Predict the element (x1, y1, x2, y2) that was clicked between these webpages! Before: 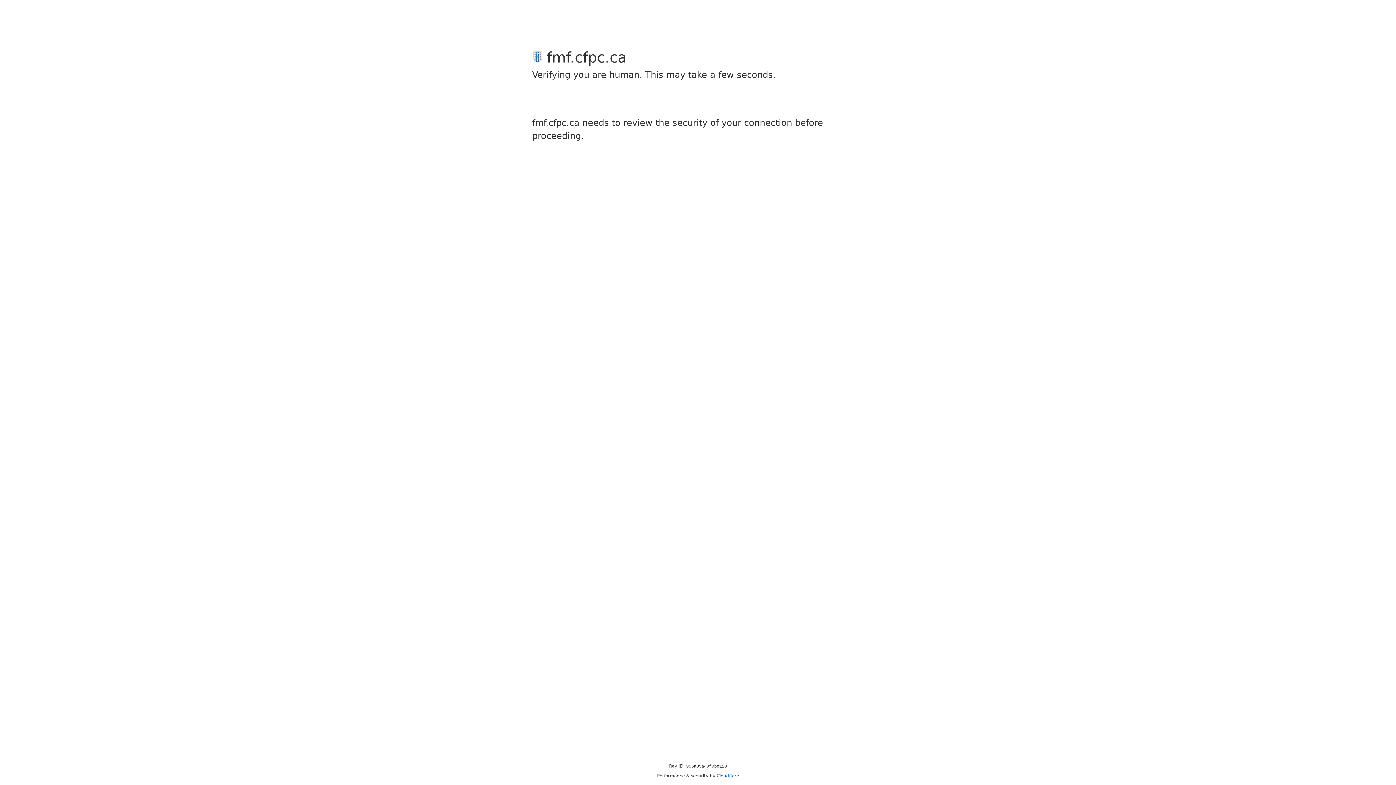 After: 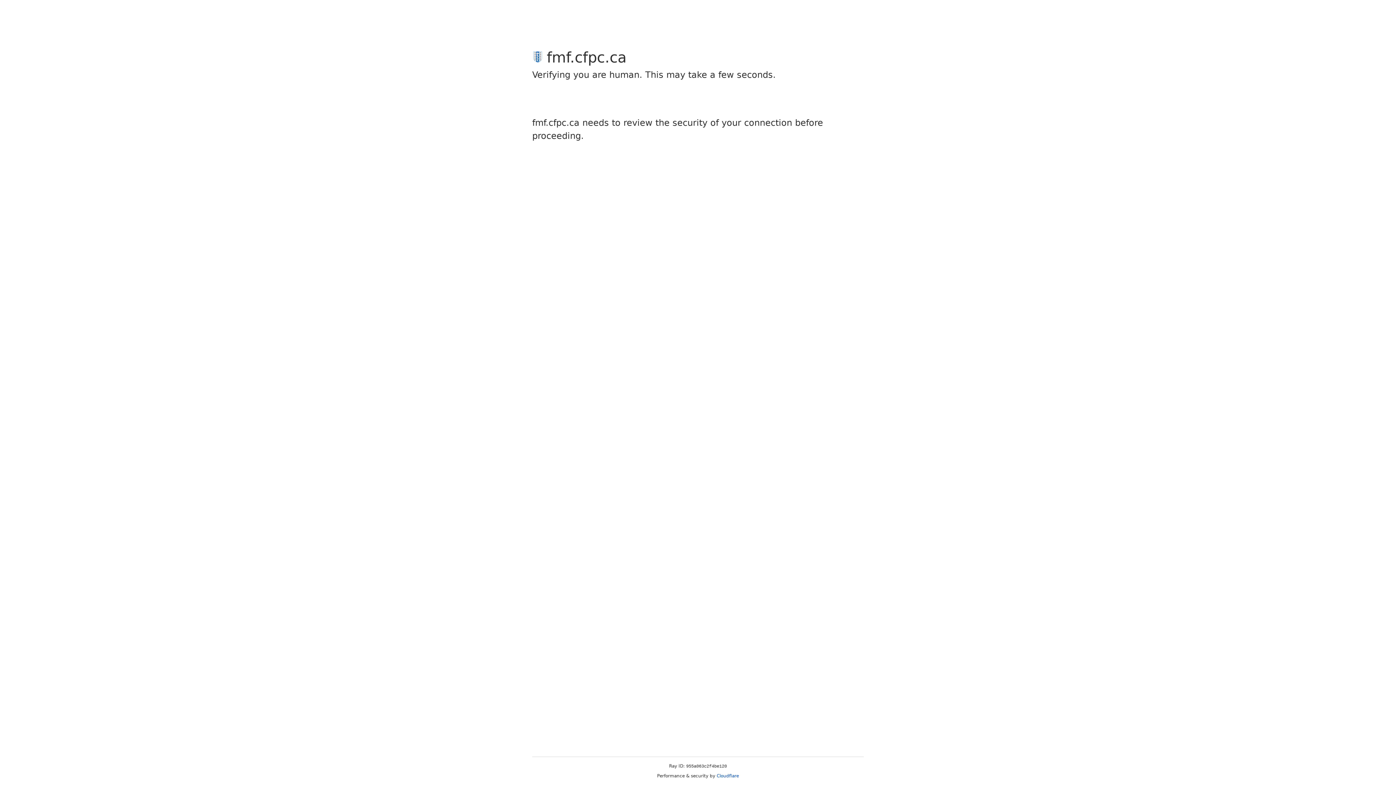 Action: label: Cloudflare bbox: (716, 773, 739, 778)